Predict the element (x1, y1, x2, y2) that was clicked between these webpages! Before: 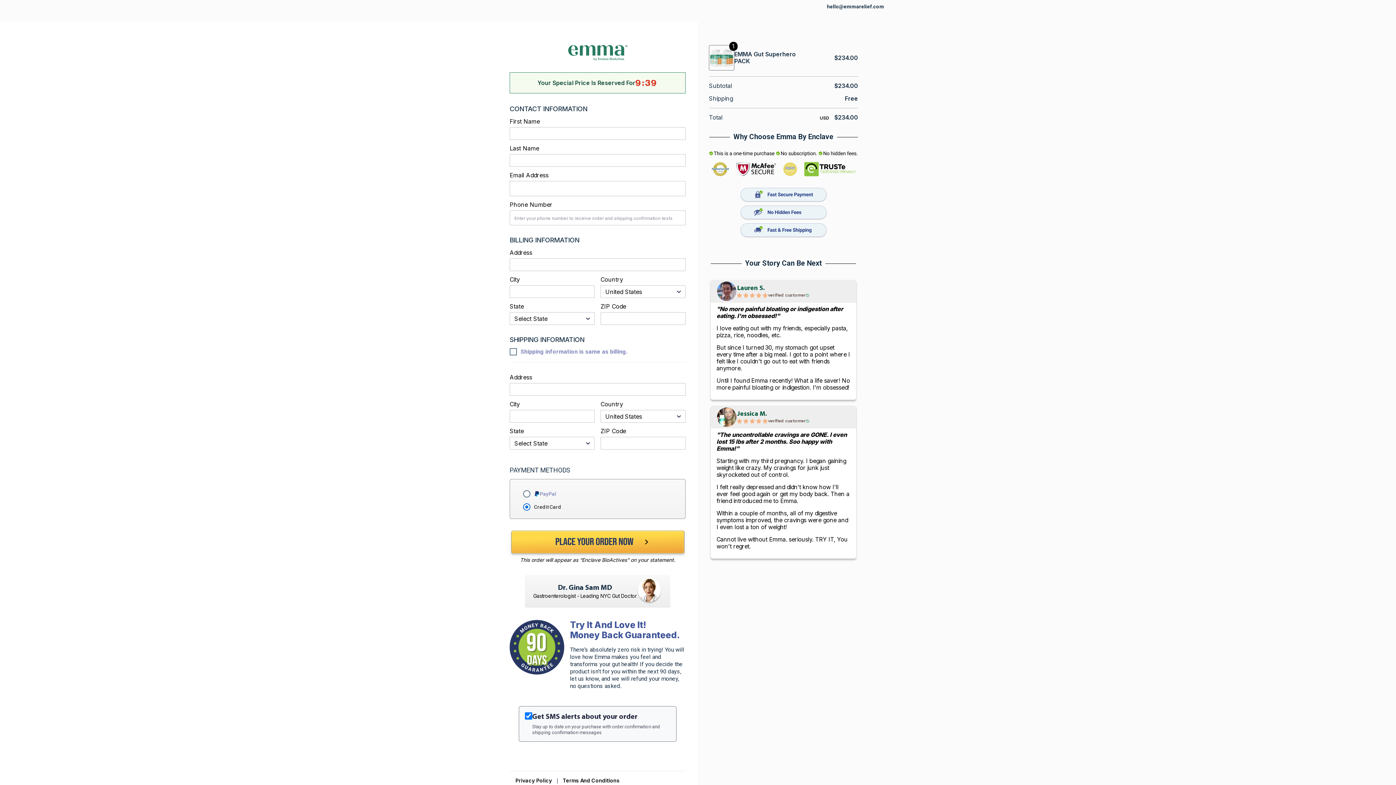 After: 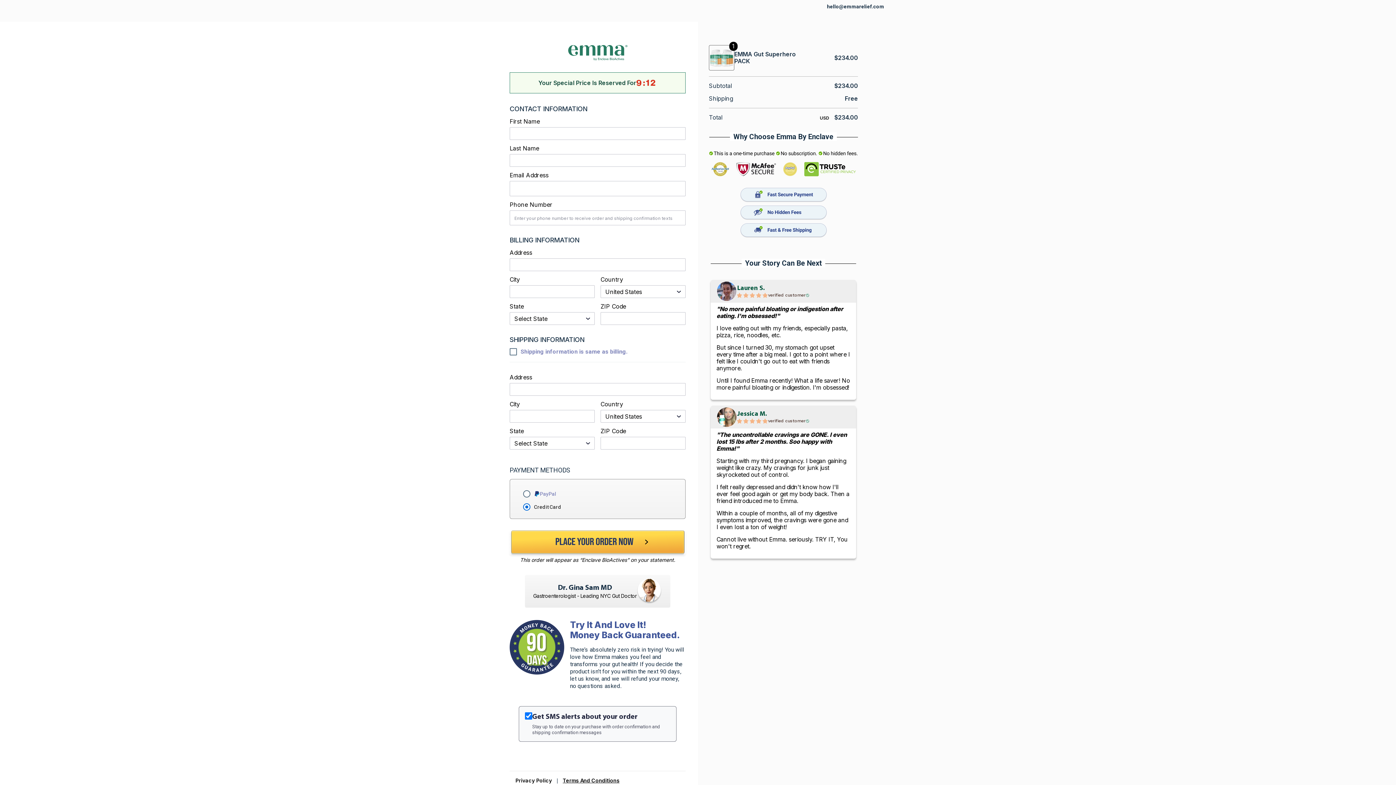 Action: bbox: (562, 777, 619, 784) label: Terms And Conditions